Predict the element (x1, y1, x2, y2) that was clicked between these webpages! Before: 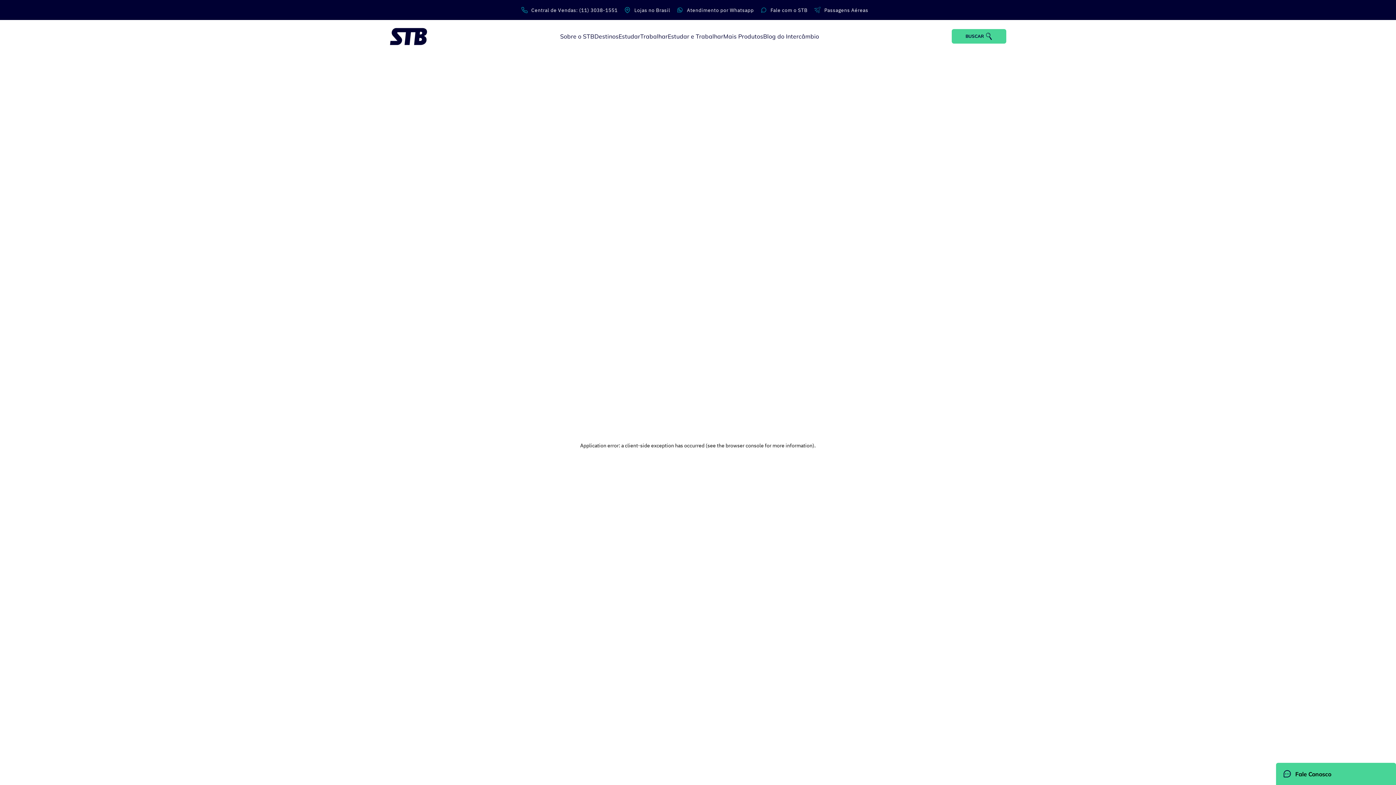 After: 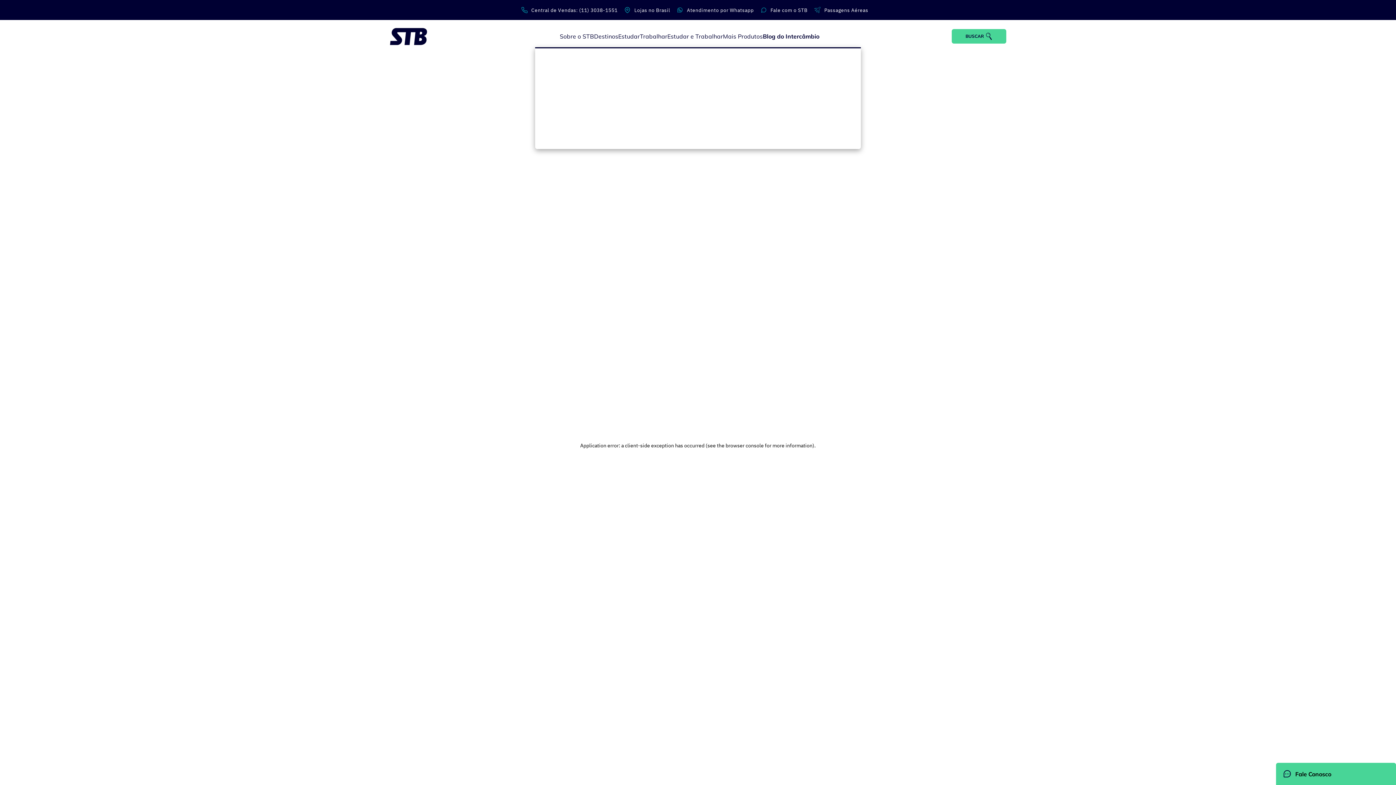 Action: label: Blog do Intercâmbio bbox: (763, 32, 819, 40)